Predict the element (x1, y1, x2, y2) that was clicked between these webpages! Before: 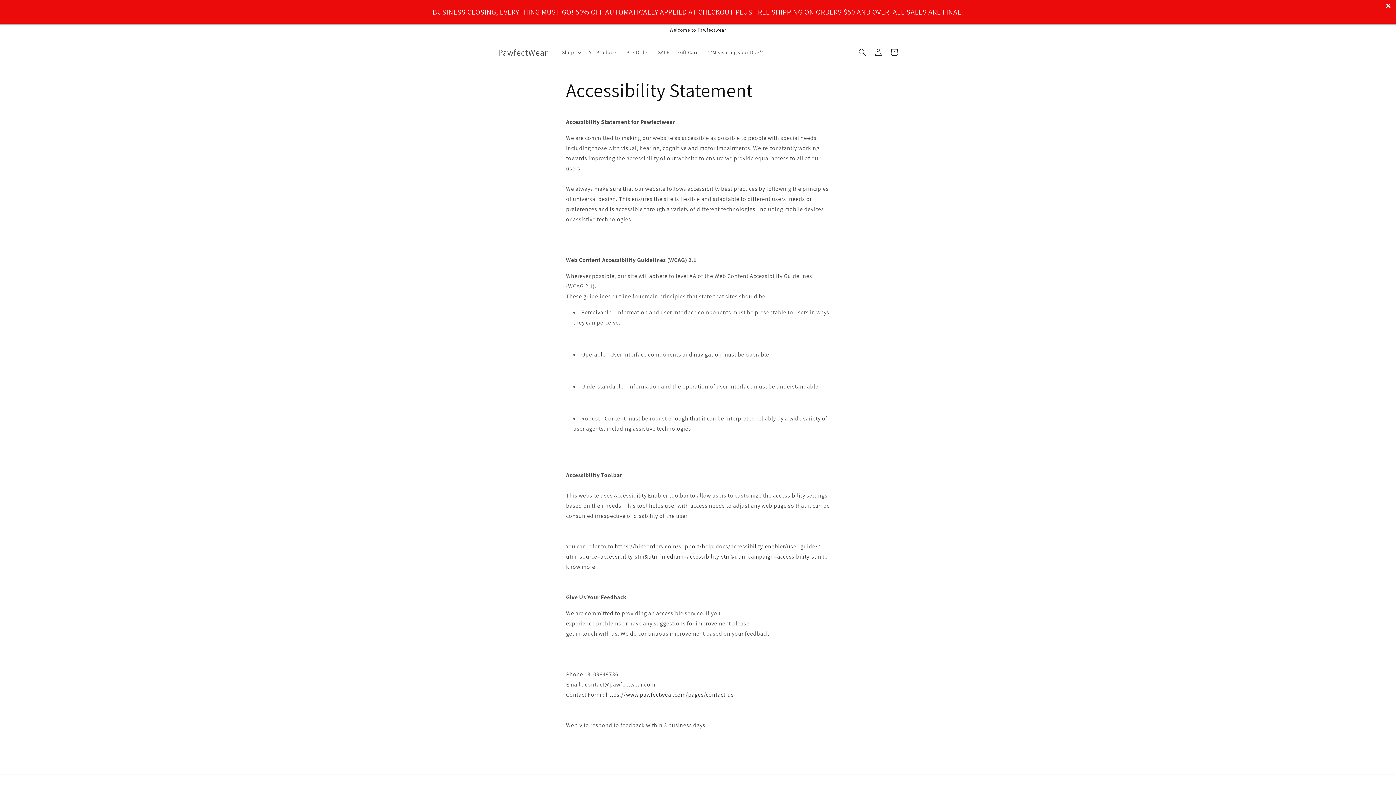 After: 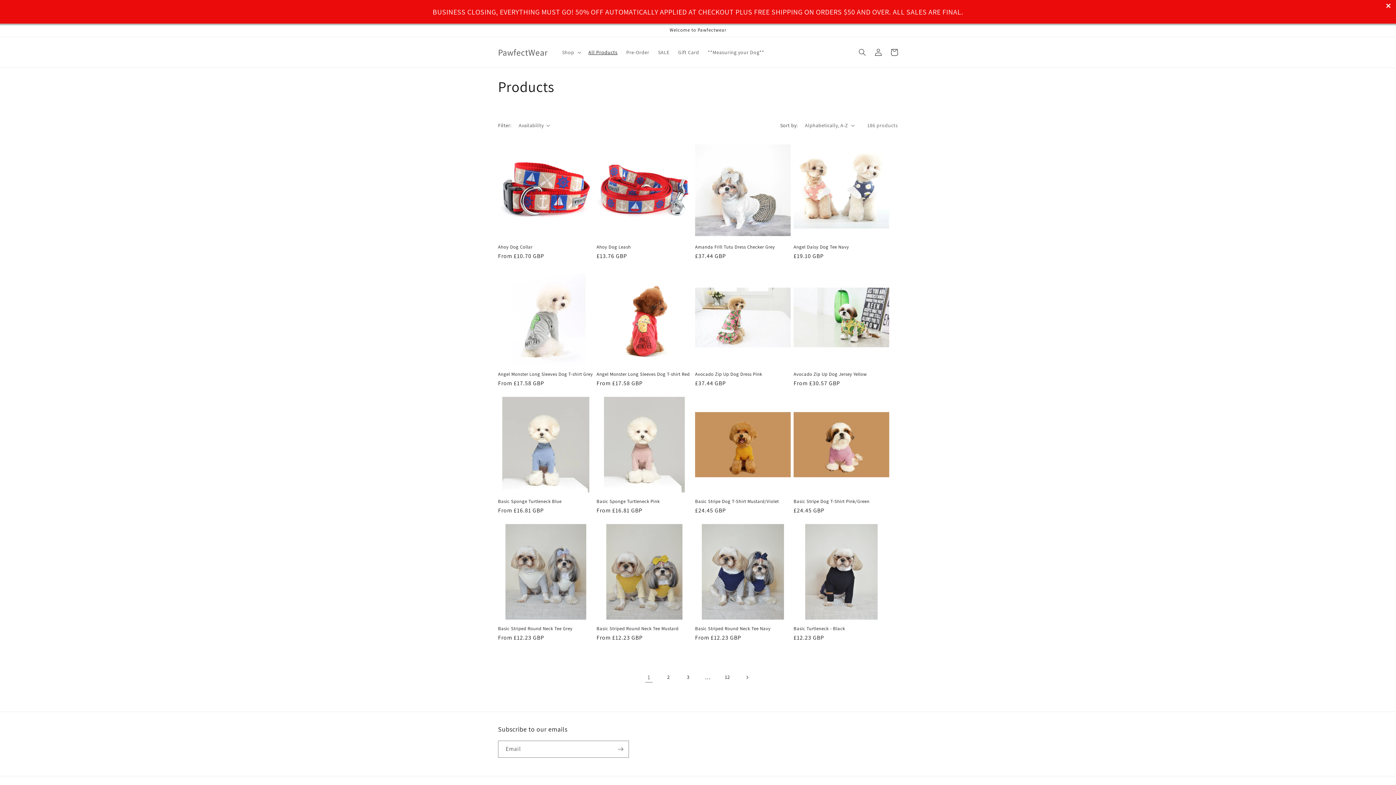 Action: bbox: (584, 44, 622, 59) label: All Products